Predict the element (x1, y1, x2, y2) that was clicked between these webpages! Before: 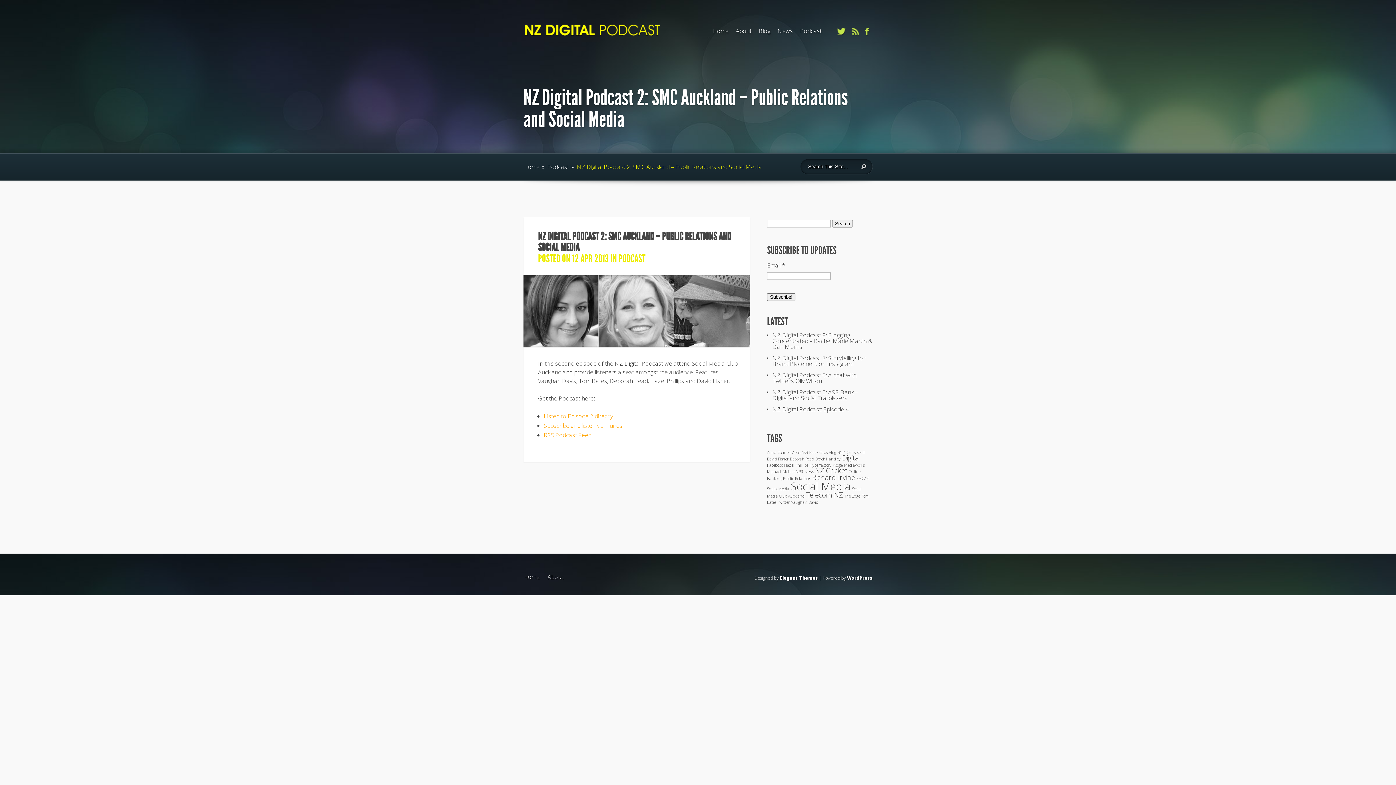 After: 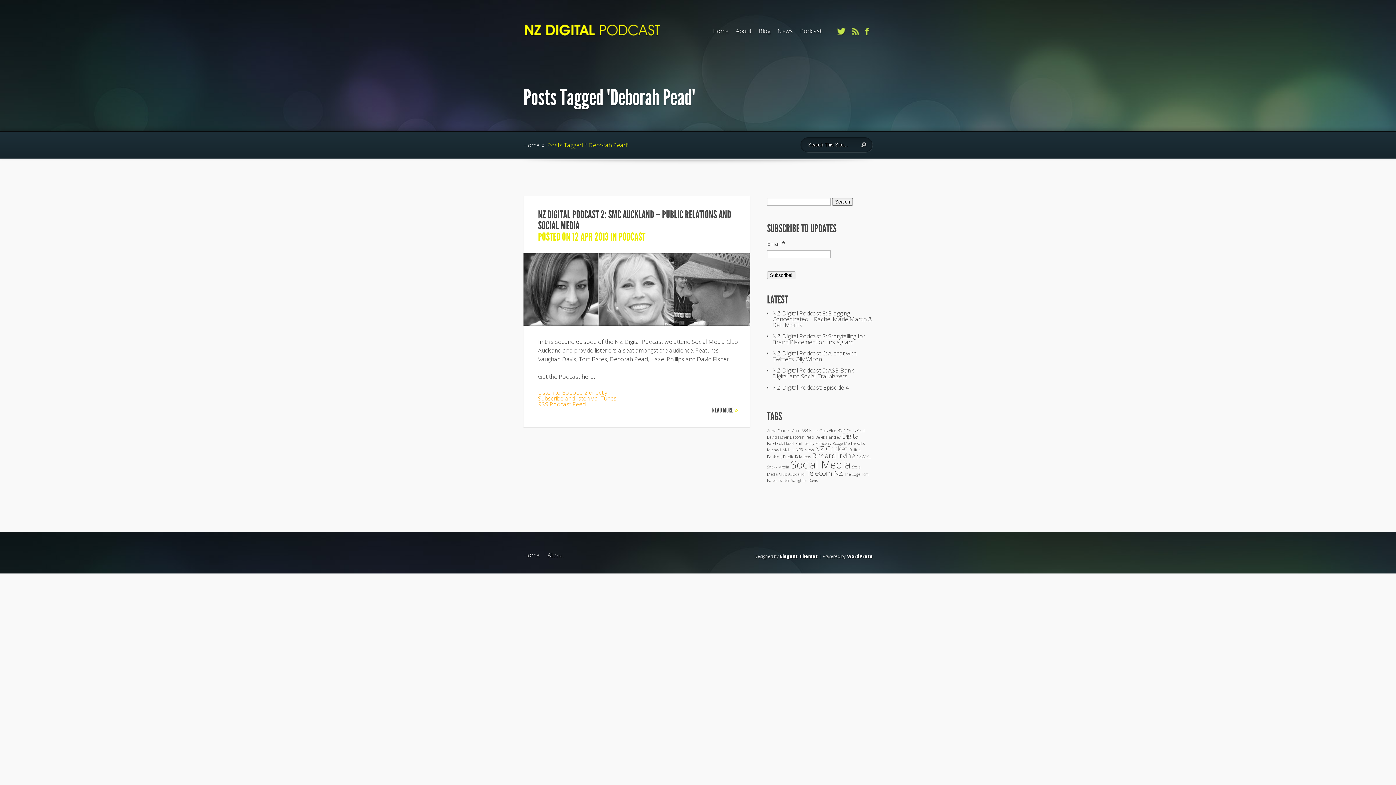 Action: bbox: (790, 456, 814, 461) label: Deborah Pead (1 item)